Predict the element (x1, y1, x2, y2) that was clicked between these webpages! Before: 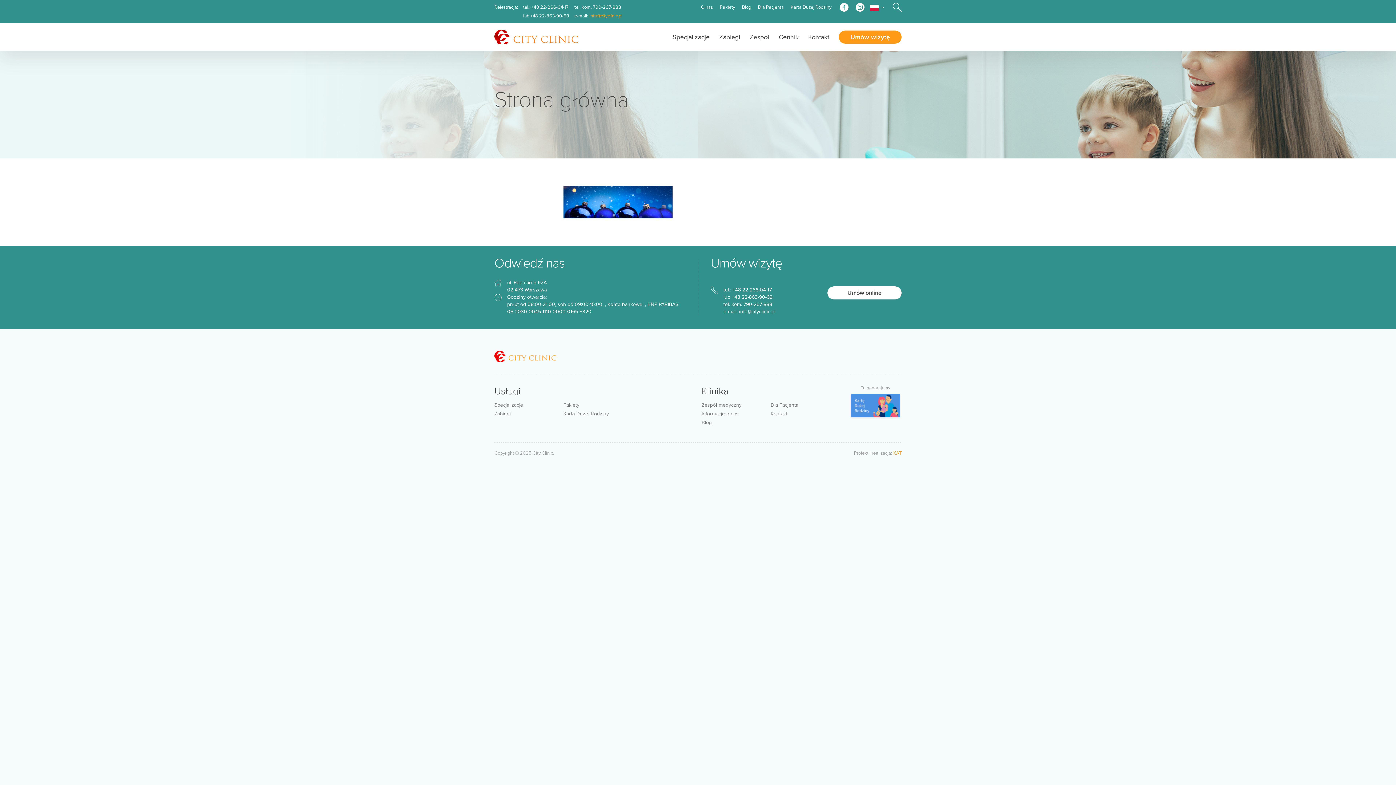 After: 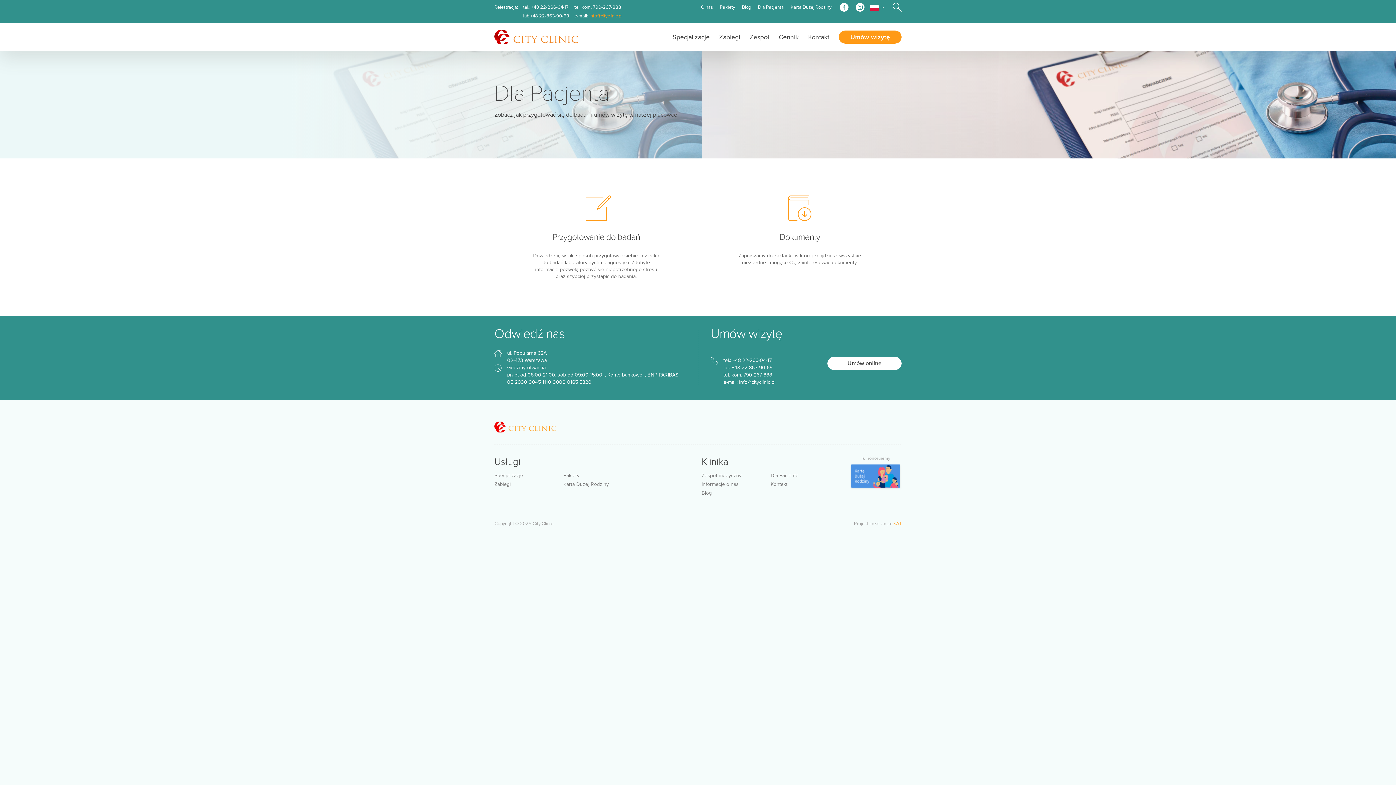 Action: label: Dla Pacjenta bbox: (758, 4, 784, 10)